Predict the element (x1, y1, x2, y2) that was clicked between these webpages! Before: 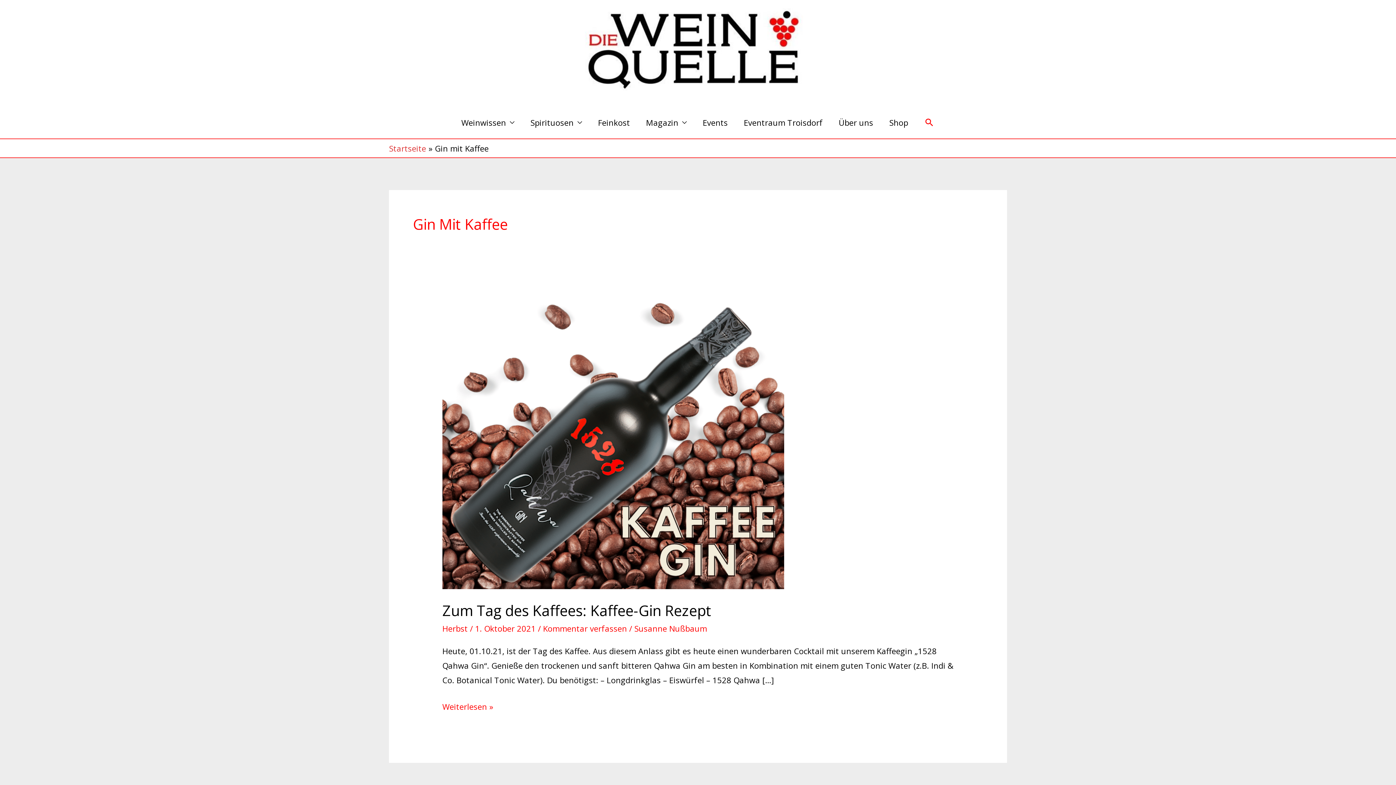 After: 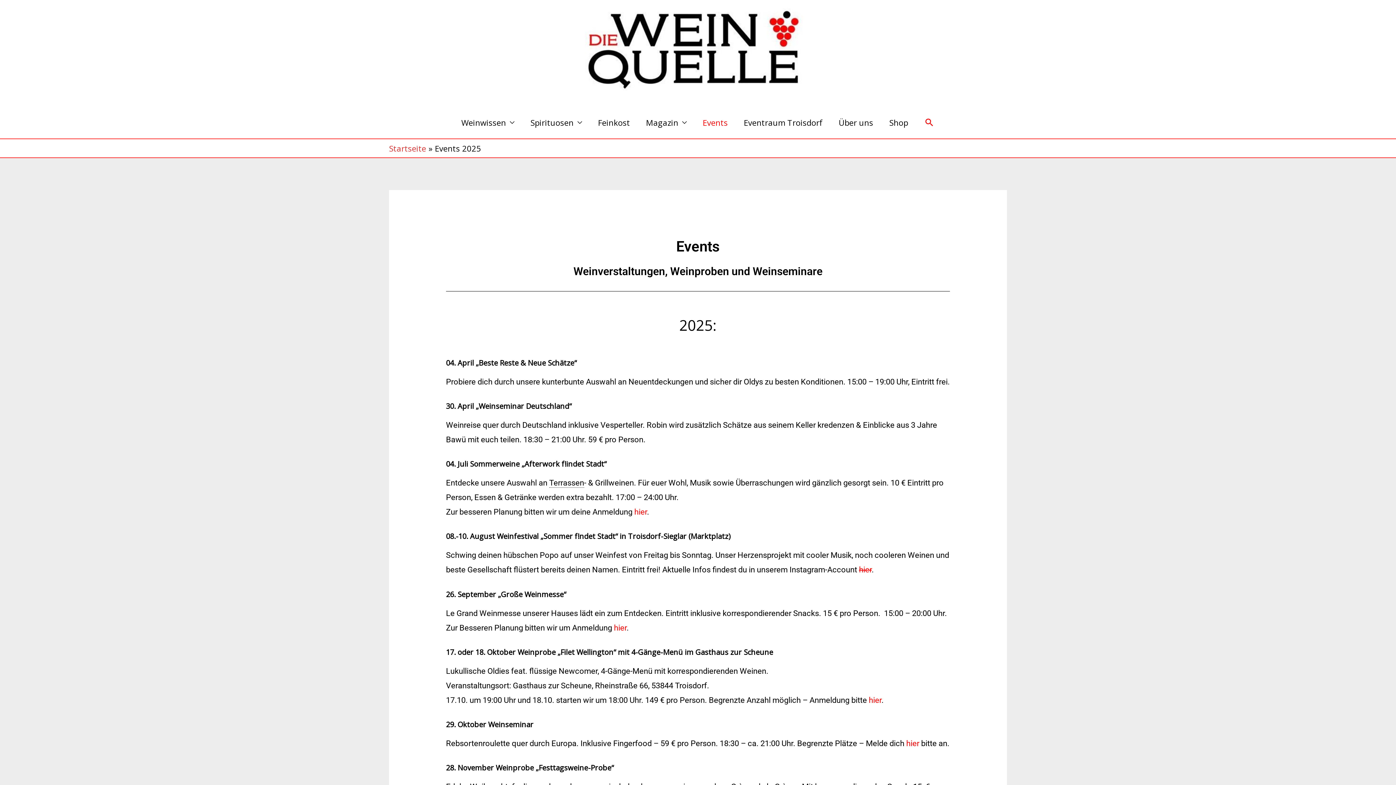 Action: label: Events bbox: (694, 106, 736, 138)